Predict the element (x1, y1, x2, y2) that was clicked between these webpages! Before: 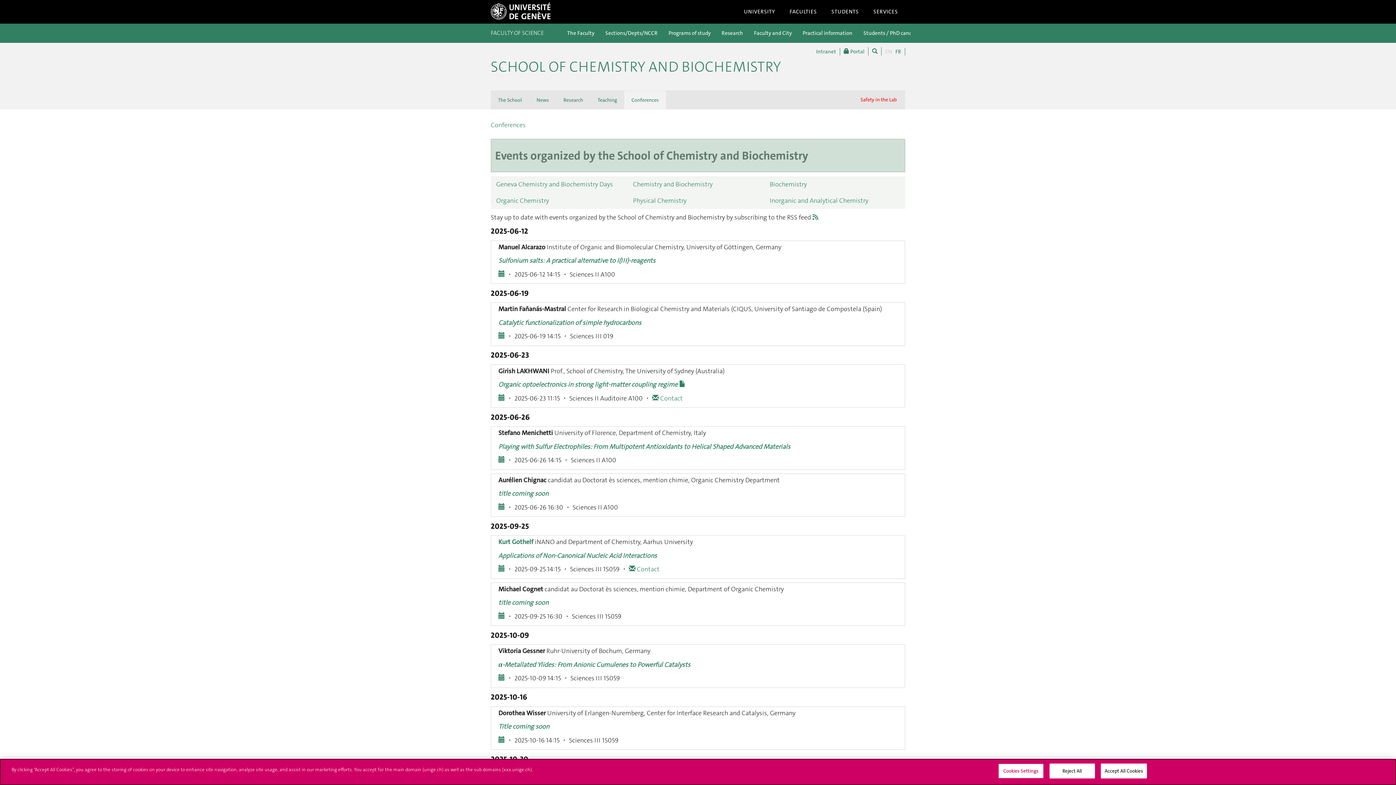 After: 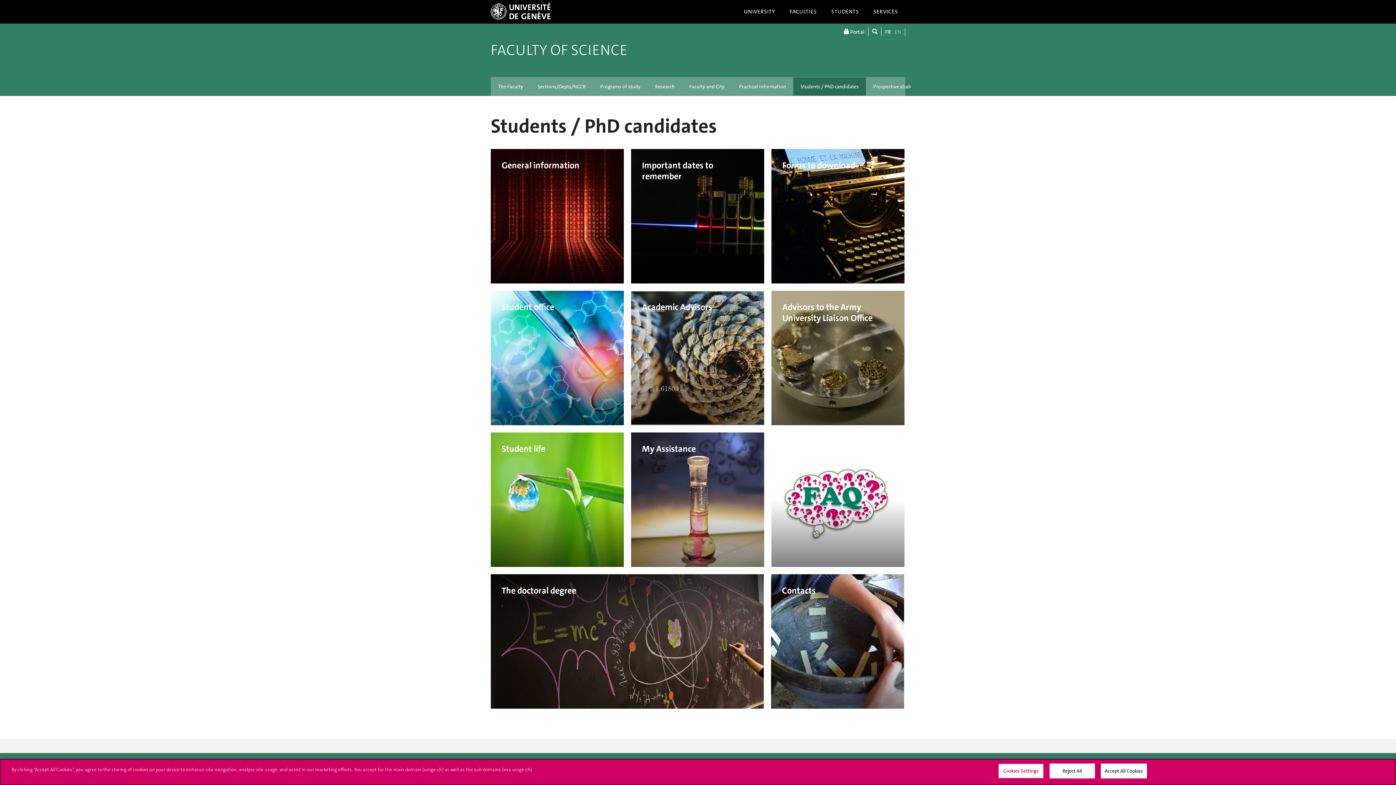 Action: bbox: (858, 24, 932, 42) label: Students / PhD candidates